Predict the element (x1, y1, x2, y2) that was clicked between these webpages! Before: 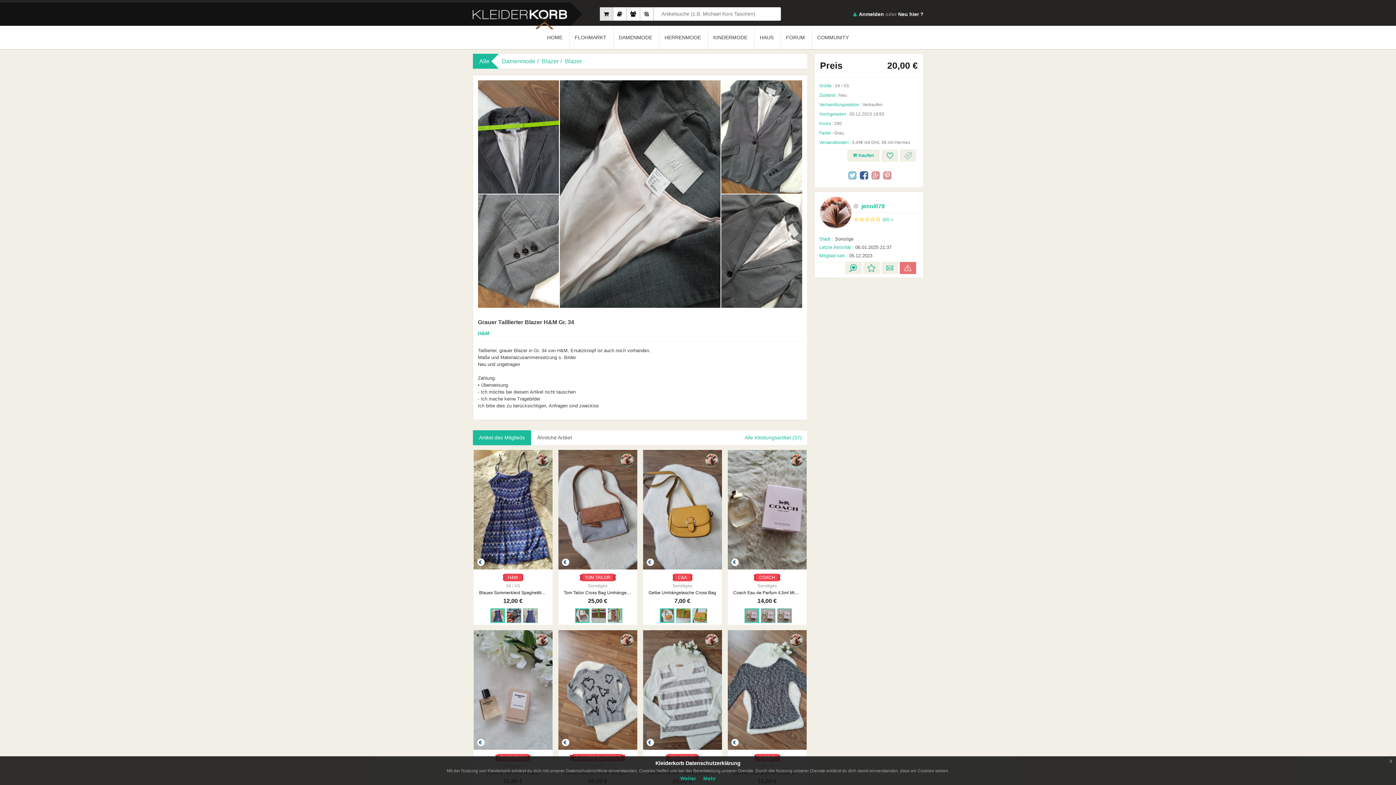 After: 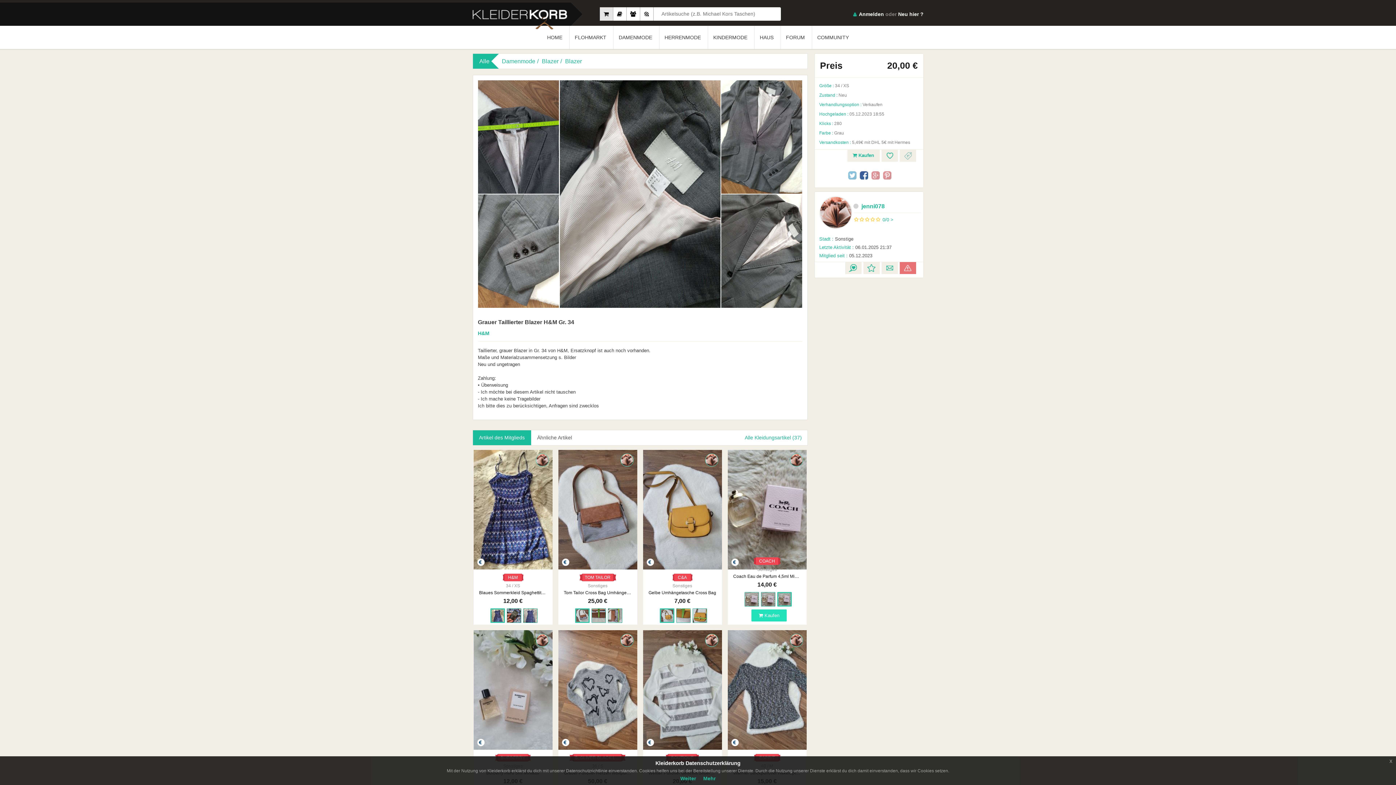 Action: bbox: (777, 608, 791, 623)